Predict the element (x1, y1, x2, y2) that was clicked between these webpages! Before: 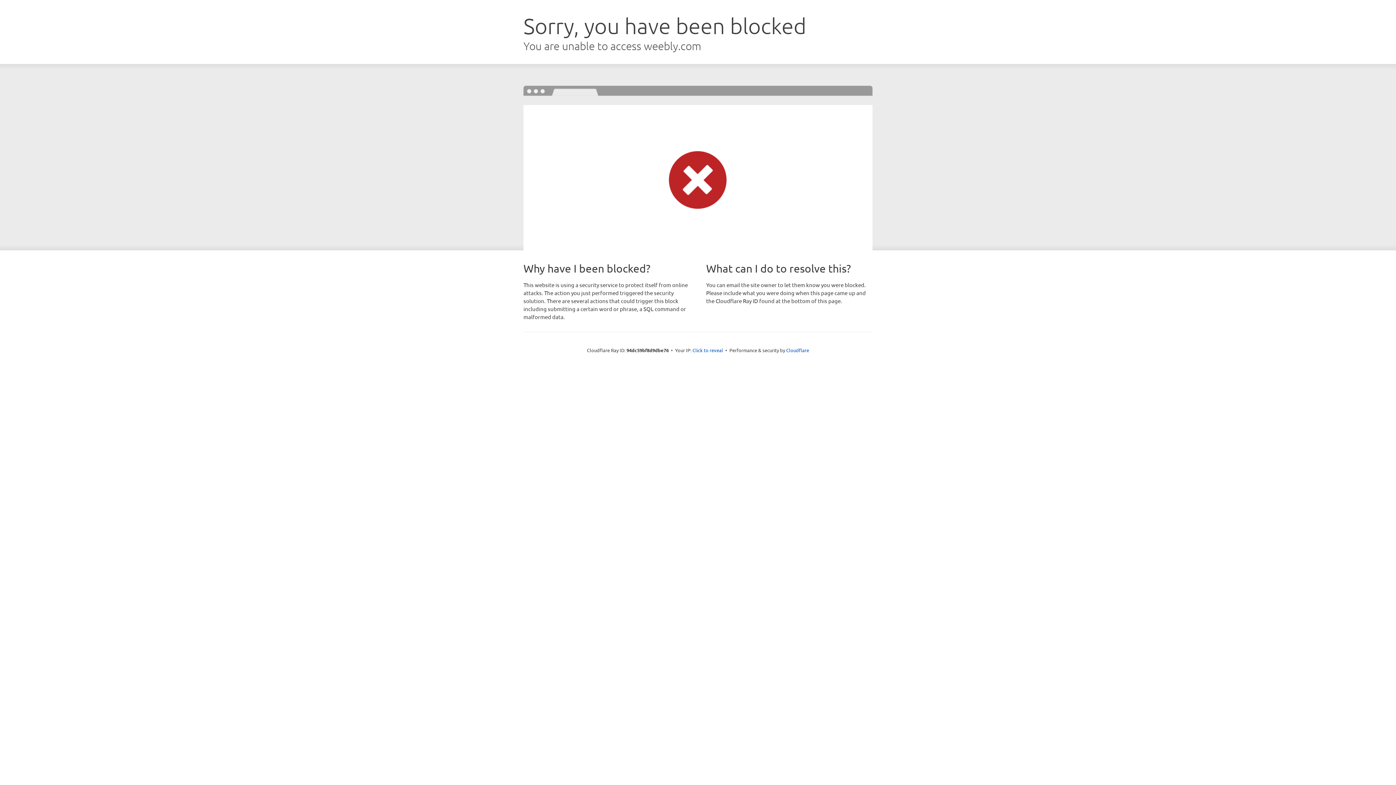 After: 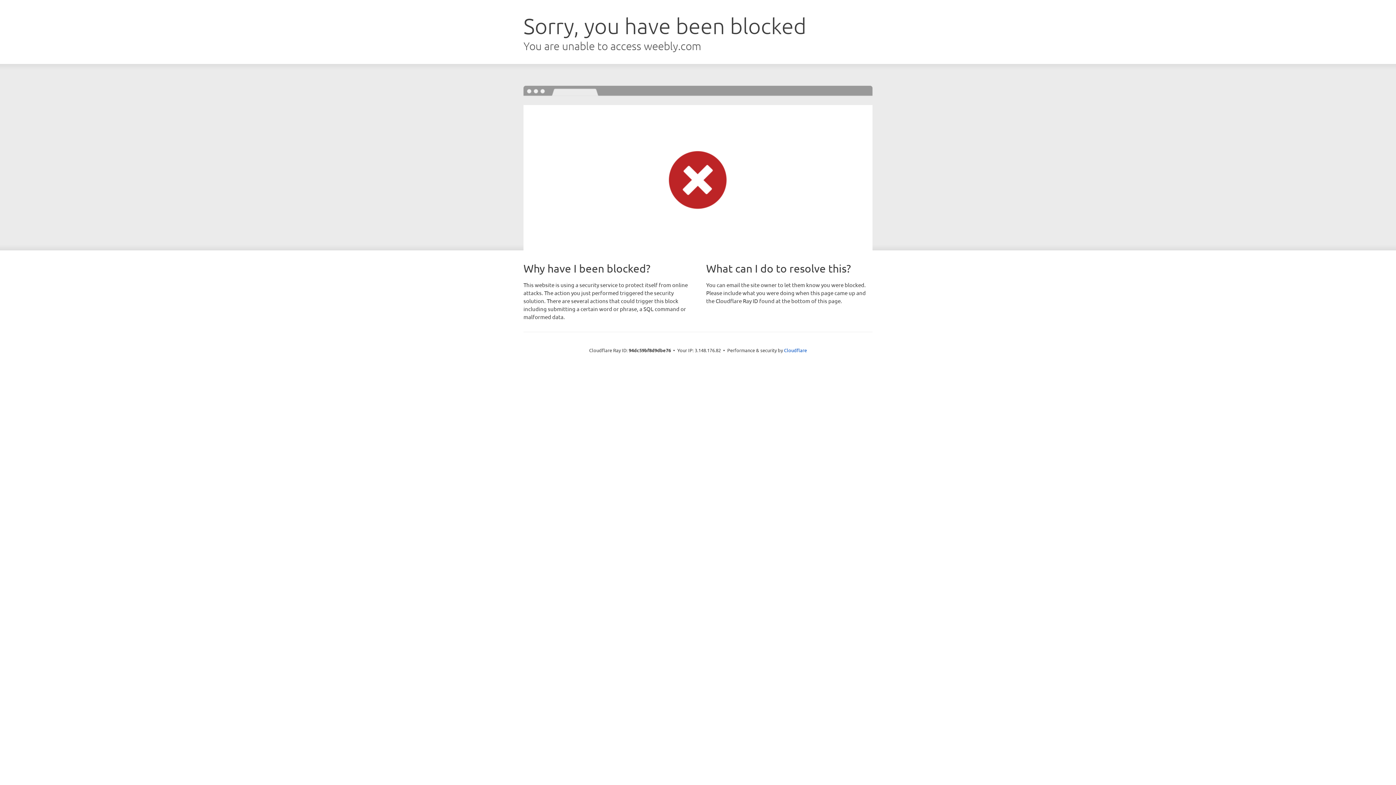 Action: label: Click to reveal bbox: (692, 346, 723, 353)